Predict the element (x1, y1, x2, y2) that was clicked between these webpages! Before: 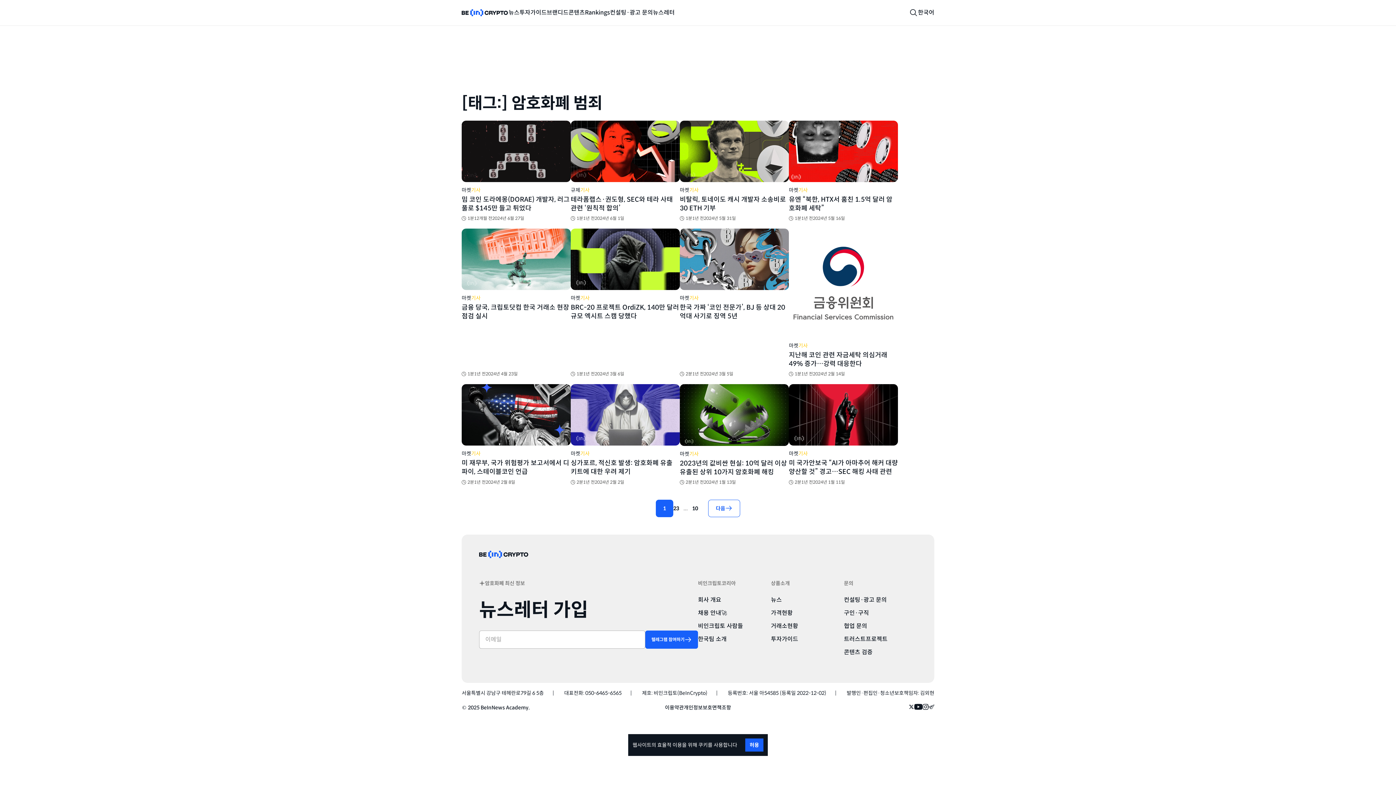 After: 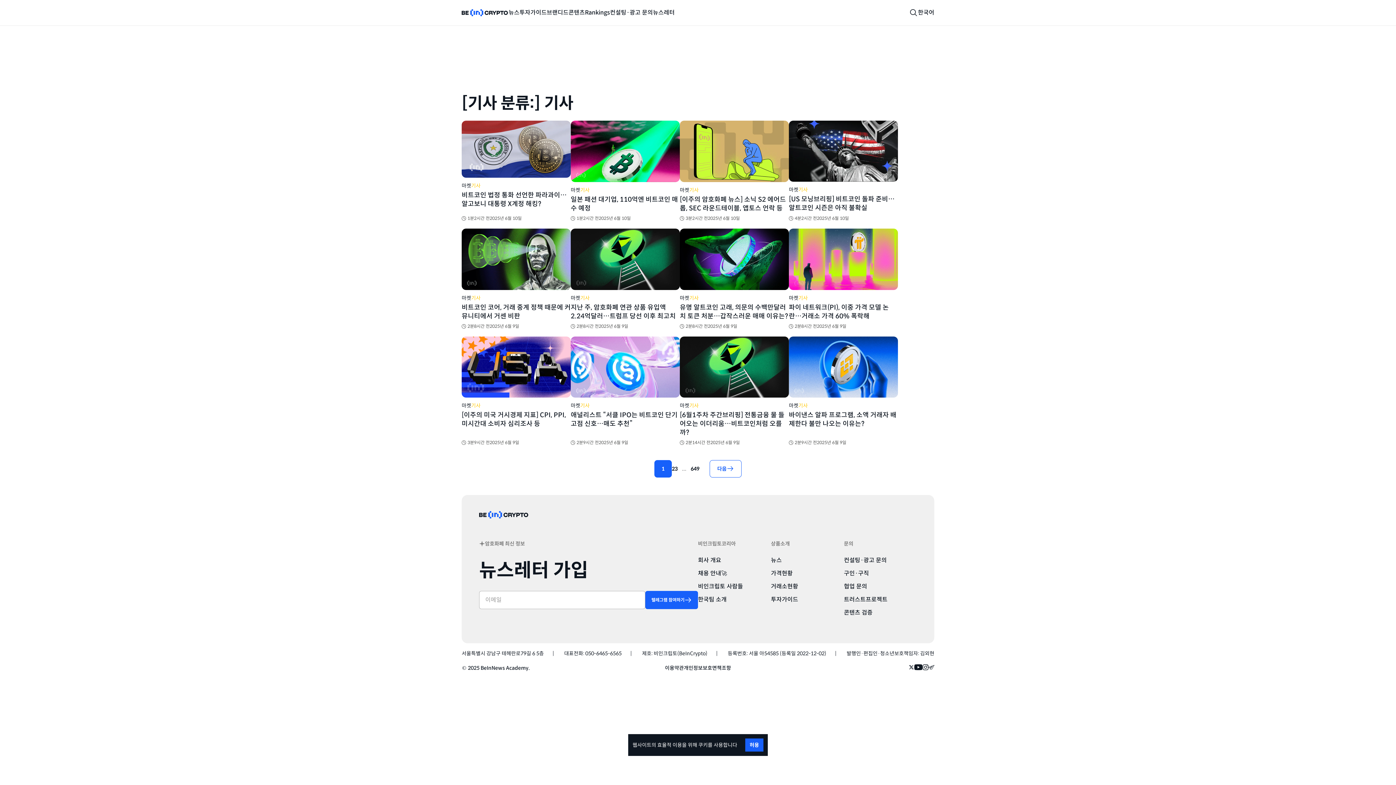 Action: label: 기사 bbox: (689, 186, 698, 193)